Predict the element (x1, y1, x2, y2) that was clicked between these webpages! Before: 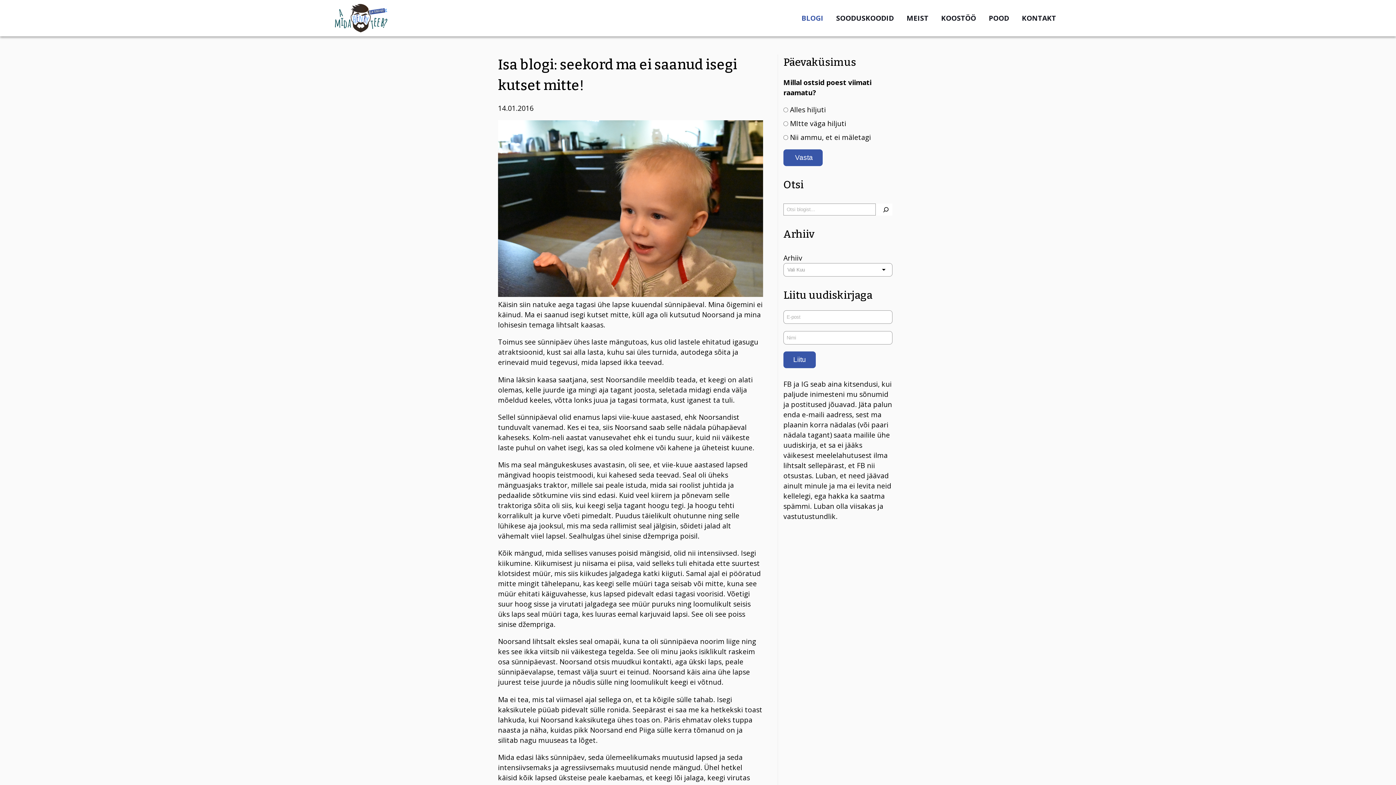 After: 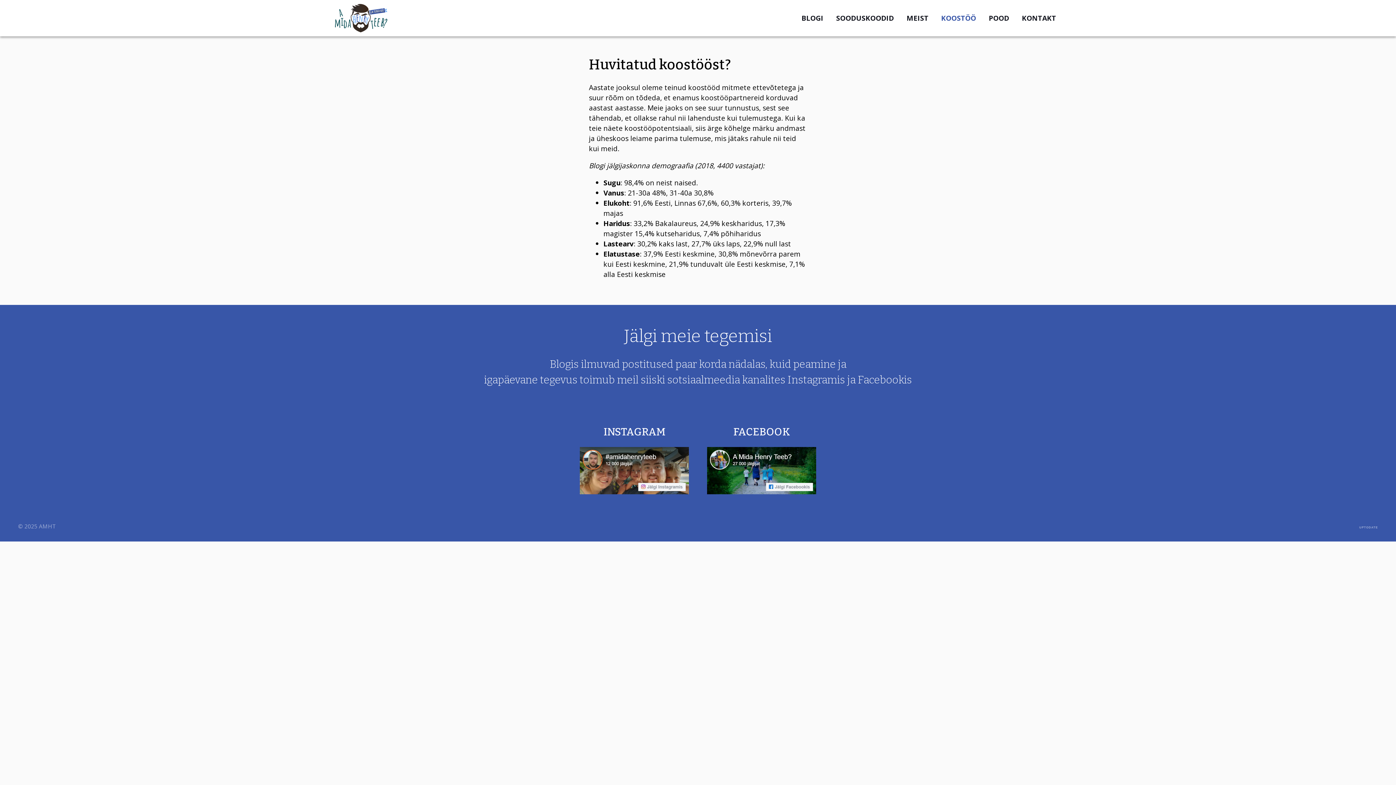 Action: label: KOOSTÖÖ bbox: (941, 0, 976, 36)